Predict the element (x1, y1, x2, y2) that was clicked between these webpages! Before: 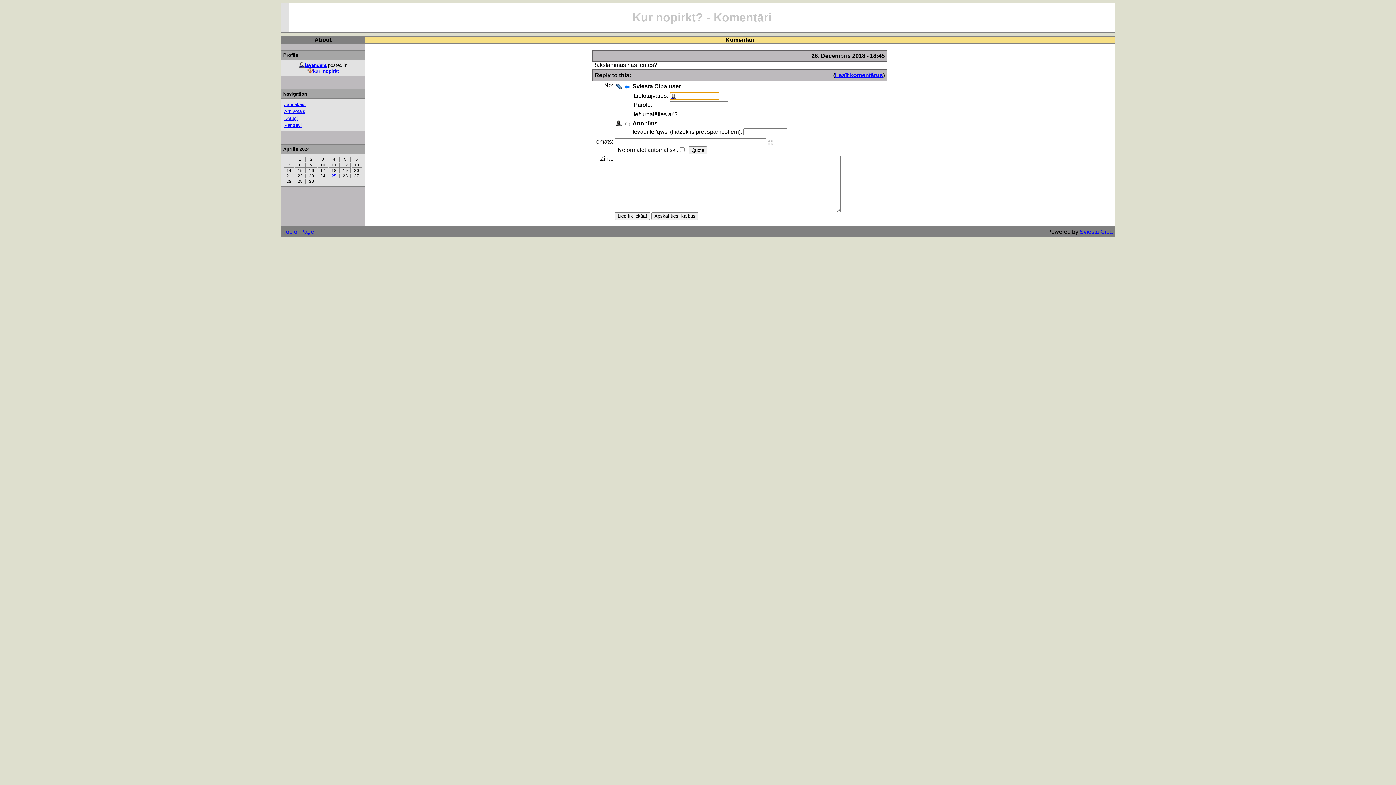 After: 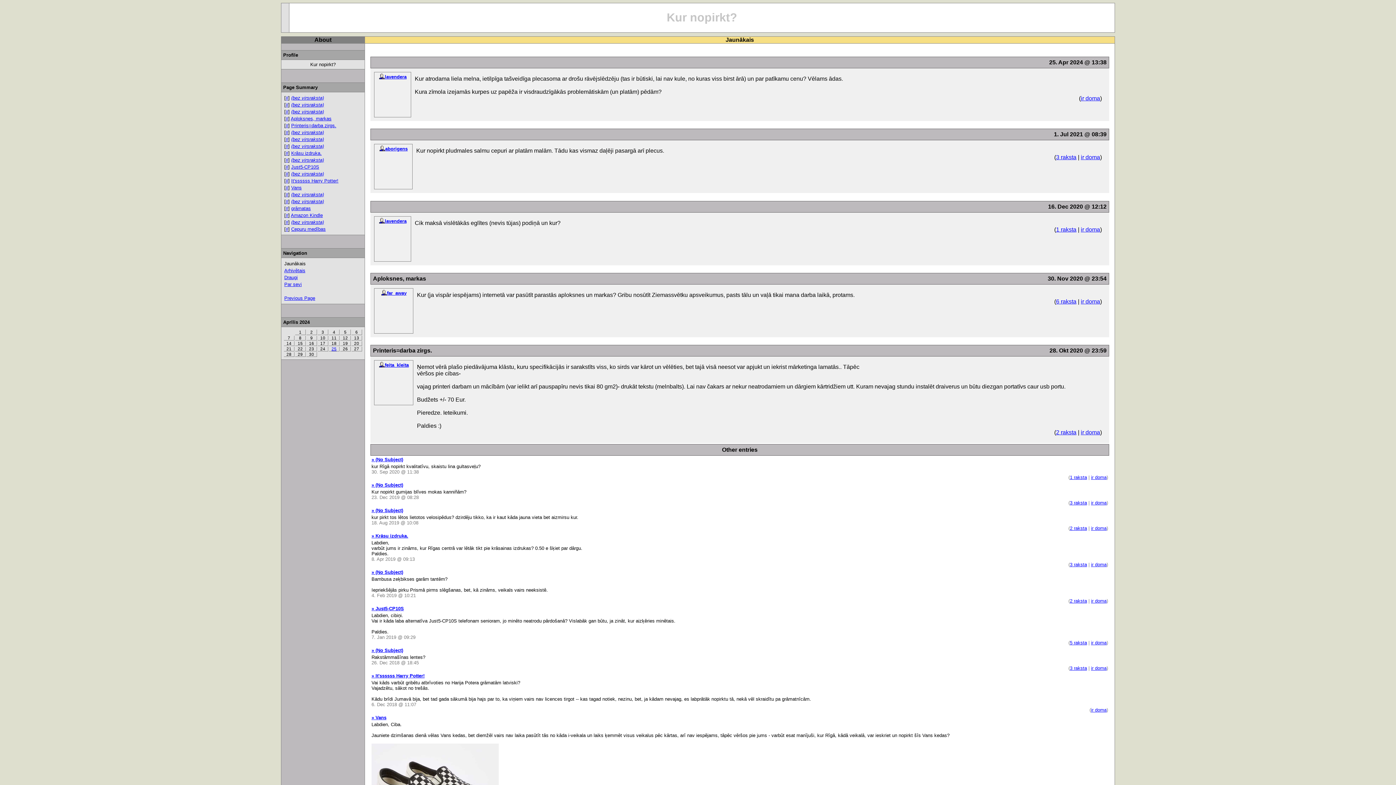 Action: bbox: (284, 101, 305, 107) label: Jaunākais